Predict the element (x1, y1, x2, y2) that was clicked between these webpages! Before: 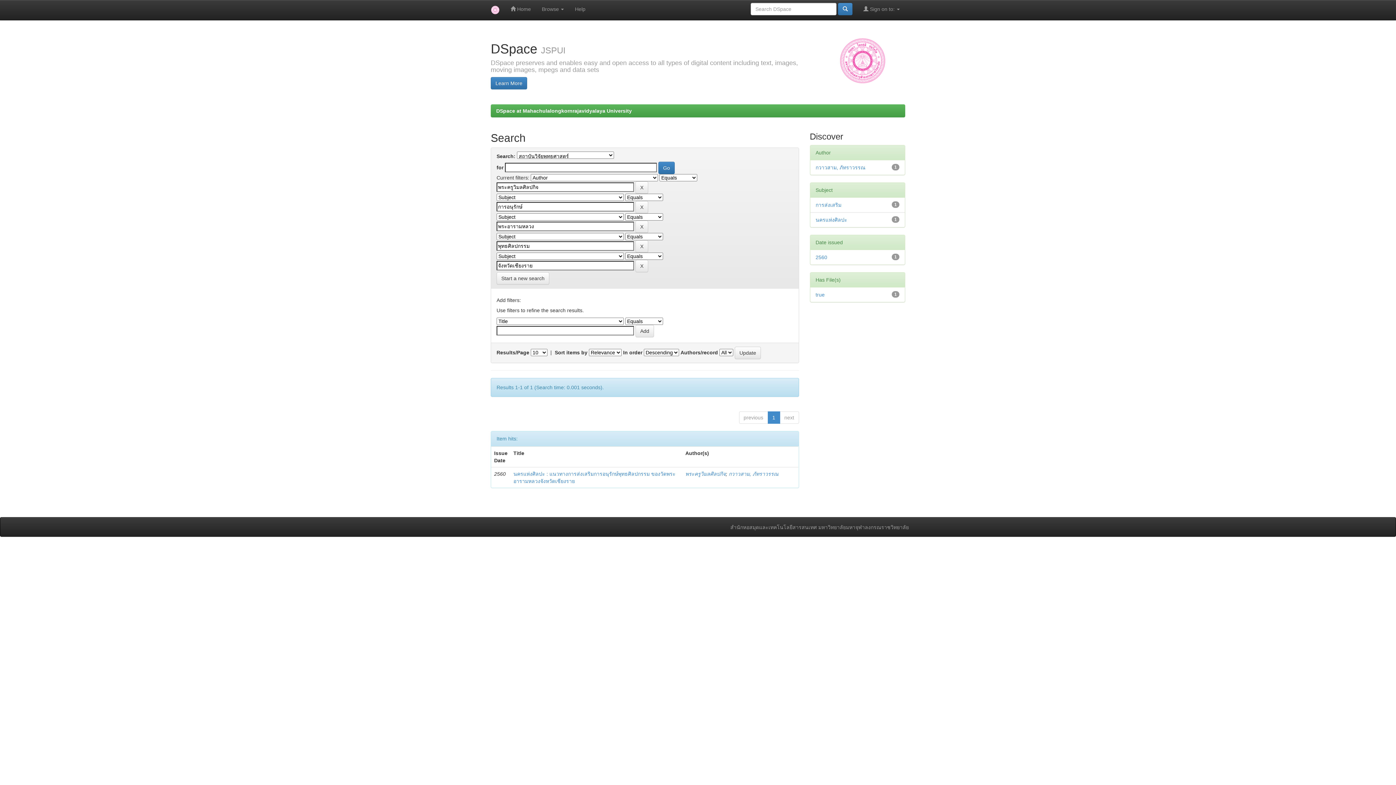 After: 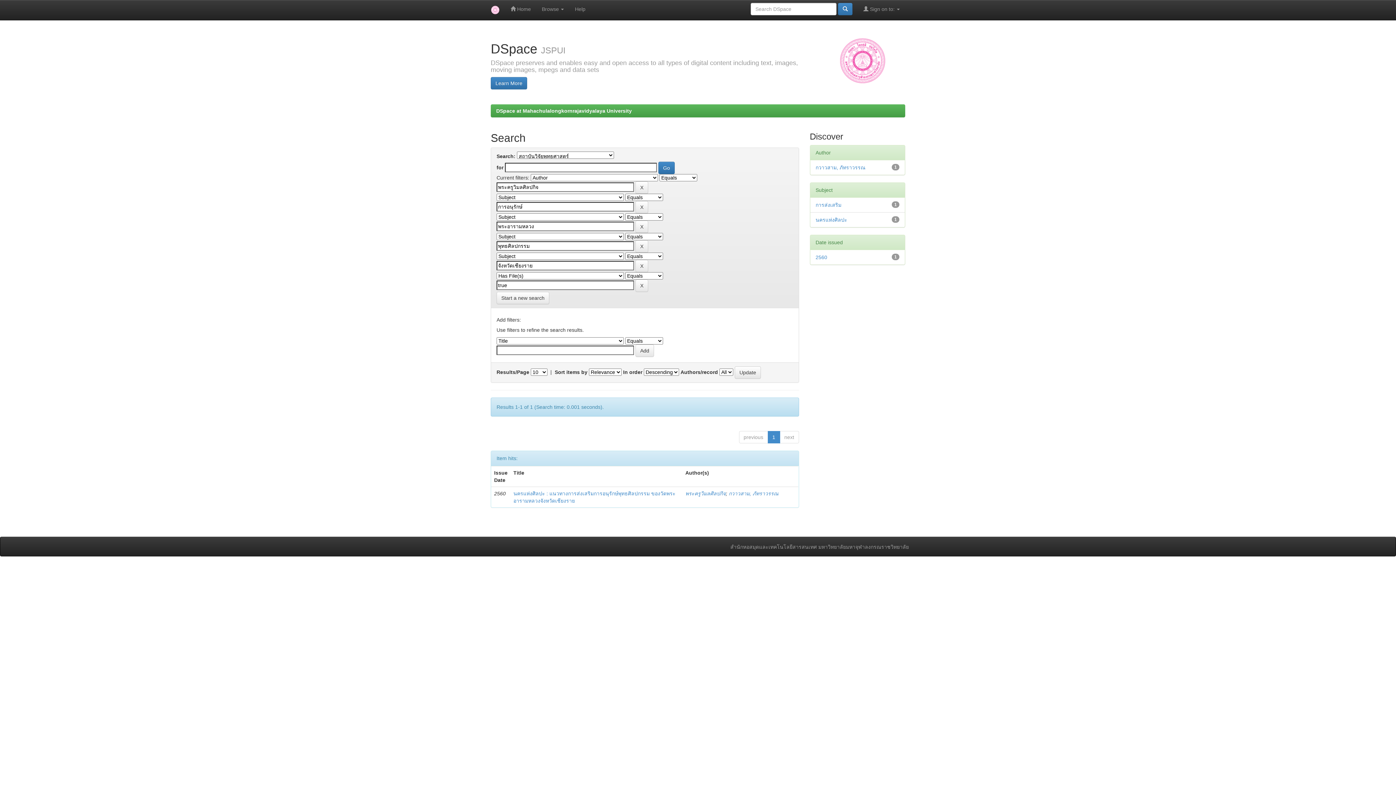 Action: label: true bbox: (815, 292, 824, 297)